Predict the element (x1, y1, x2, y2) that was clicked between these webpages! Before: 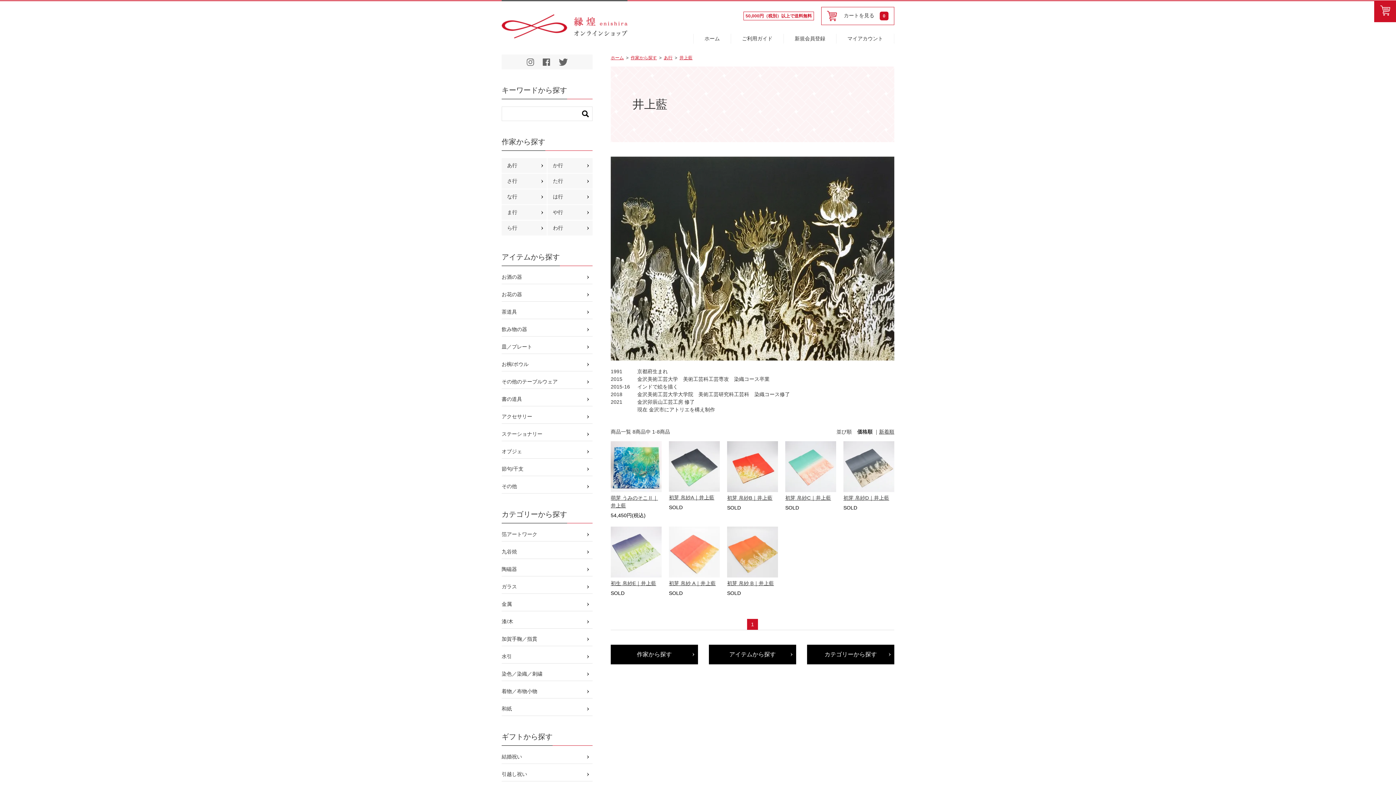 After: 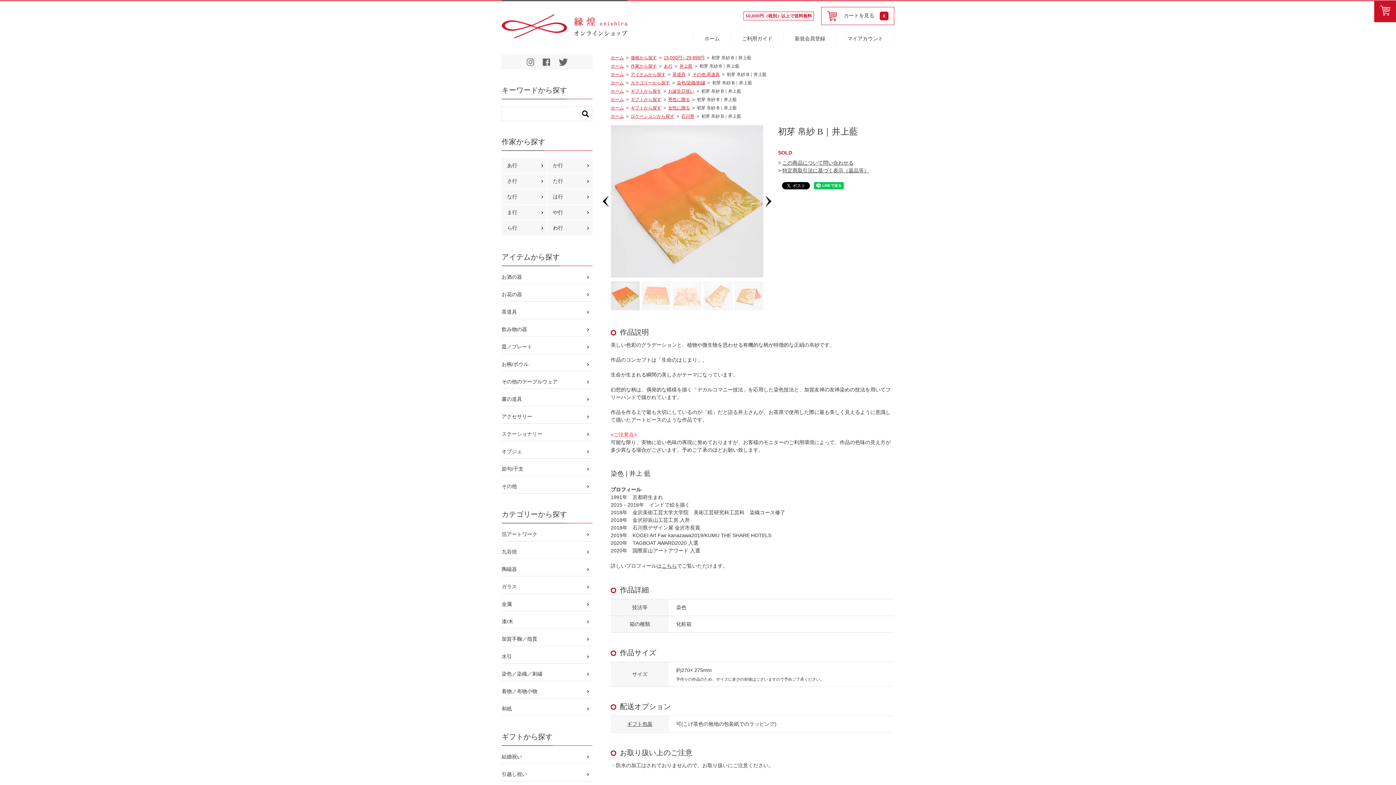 Action: bbox: (727, 526, 778, 597) label: 初芽 帛紗 B｜井上藍
SOLD